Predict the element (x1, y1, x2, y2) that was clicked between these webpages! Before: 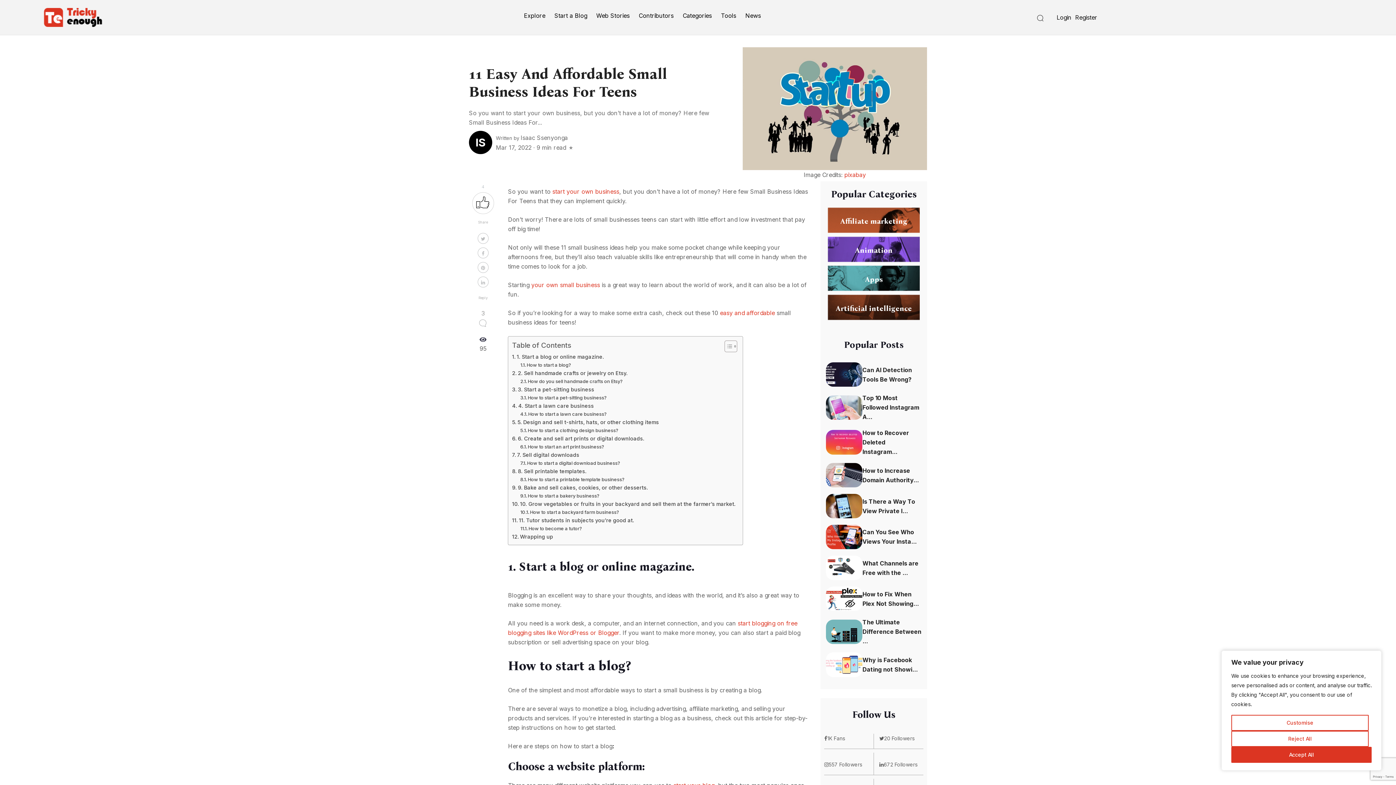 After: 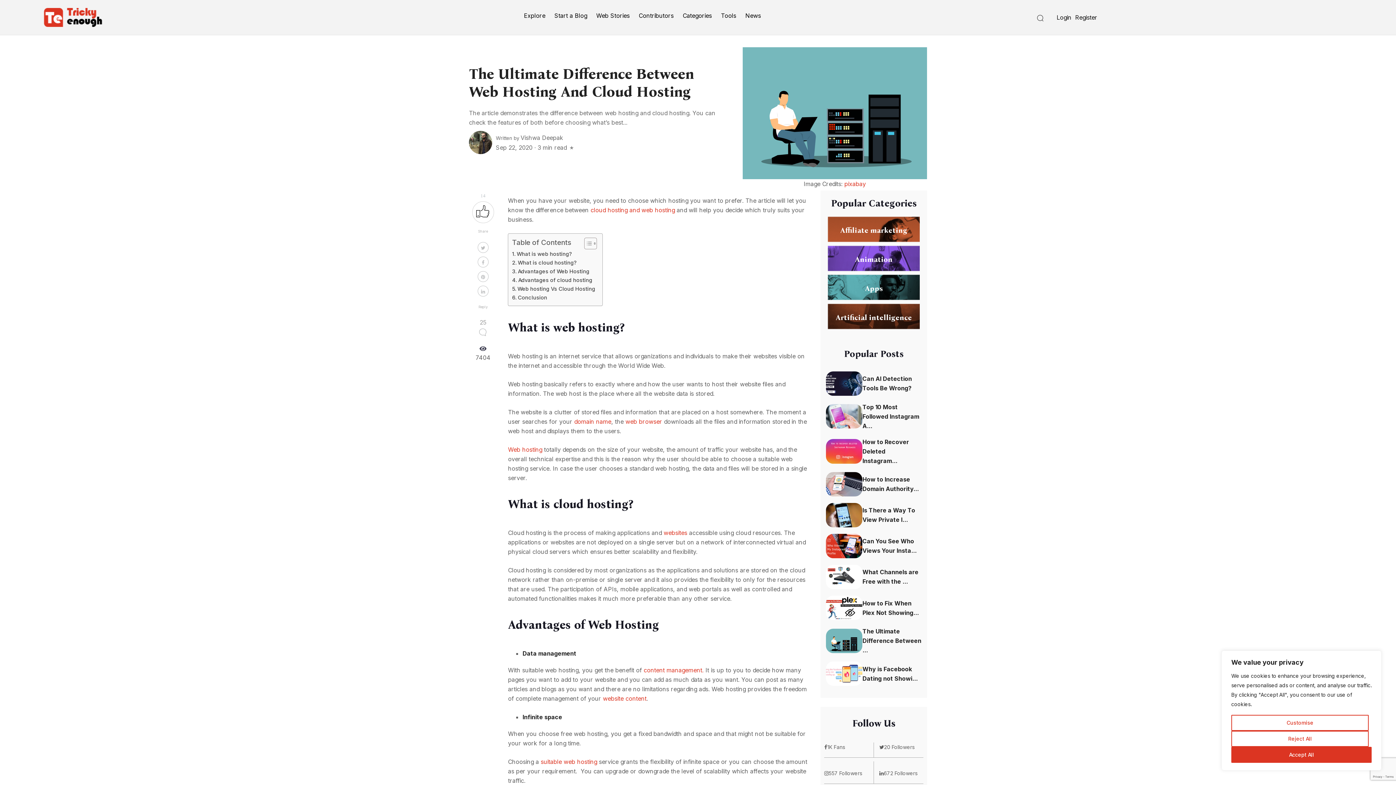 Action: bbox: (862, 619, 921, 645) label: The Ultimate Difference Between ...